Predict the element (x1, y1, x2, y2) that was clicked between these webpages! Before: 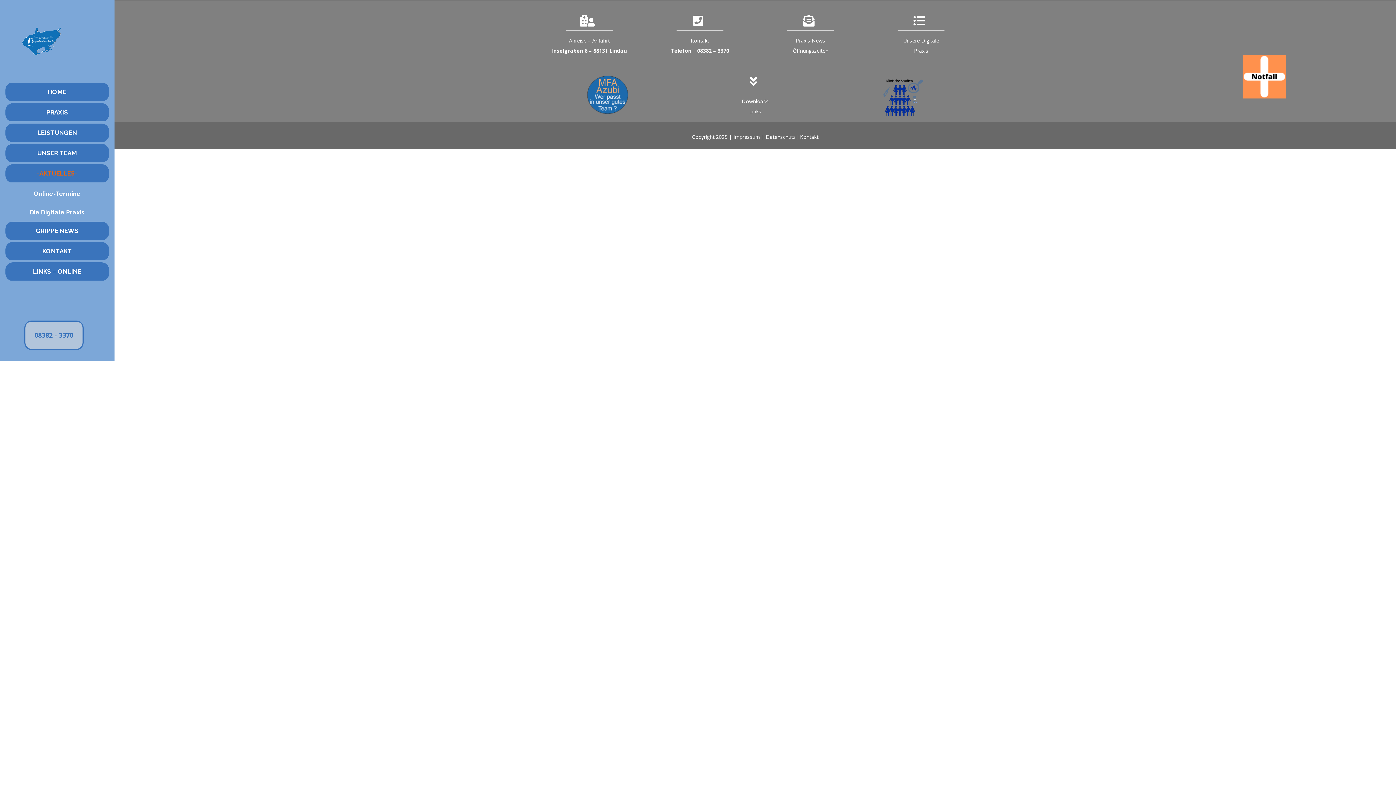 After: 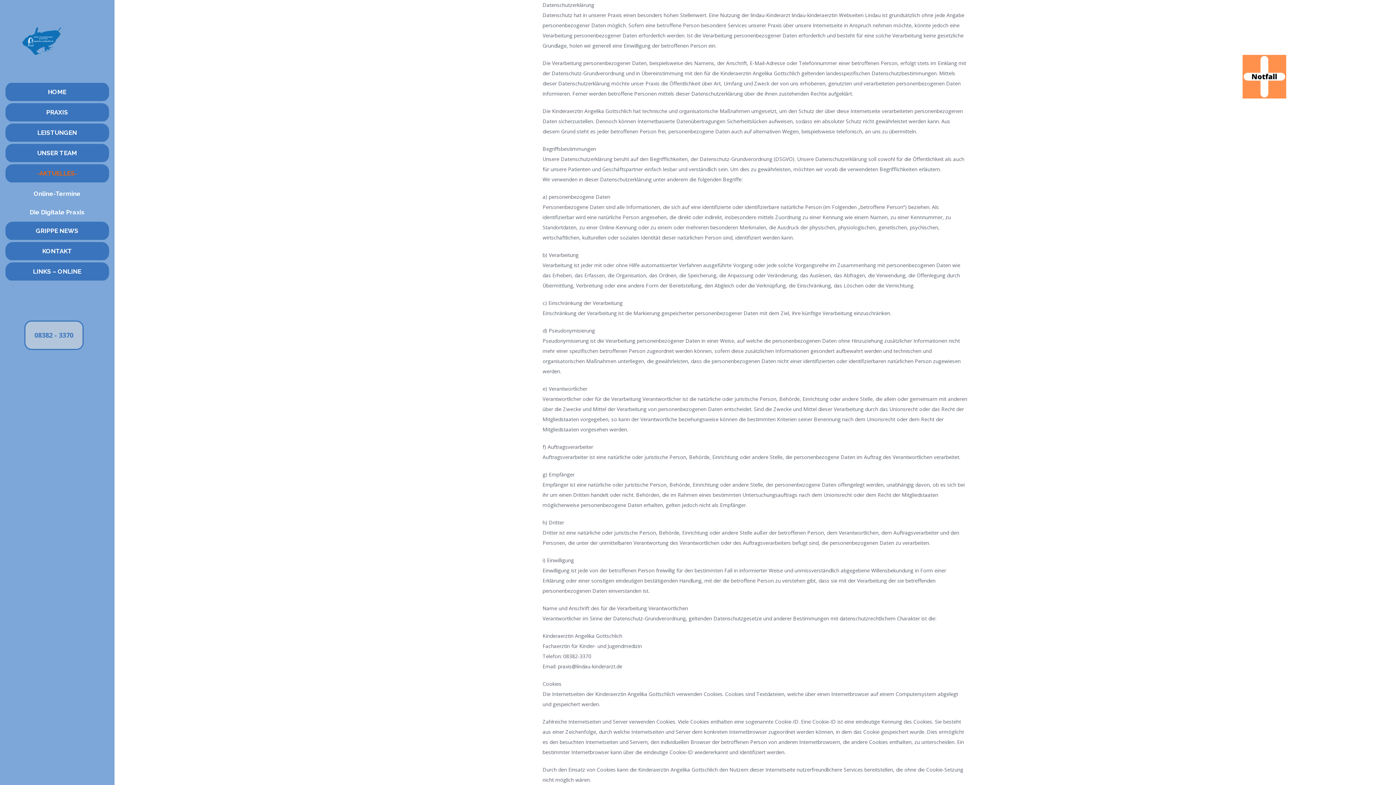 Action: bbox: (765, 133, 795, 140) label: Datenschutz